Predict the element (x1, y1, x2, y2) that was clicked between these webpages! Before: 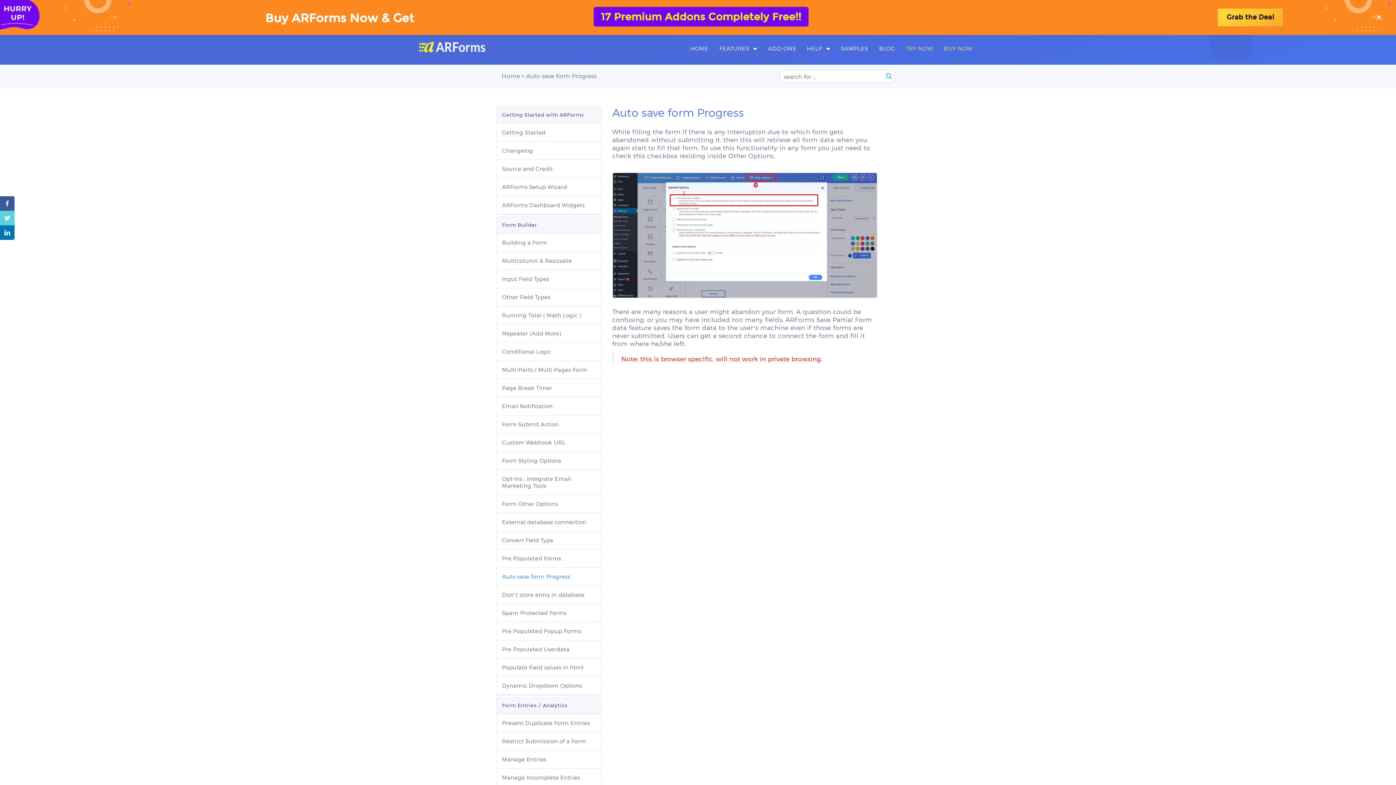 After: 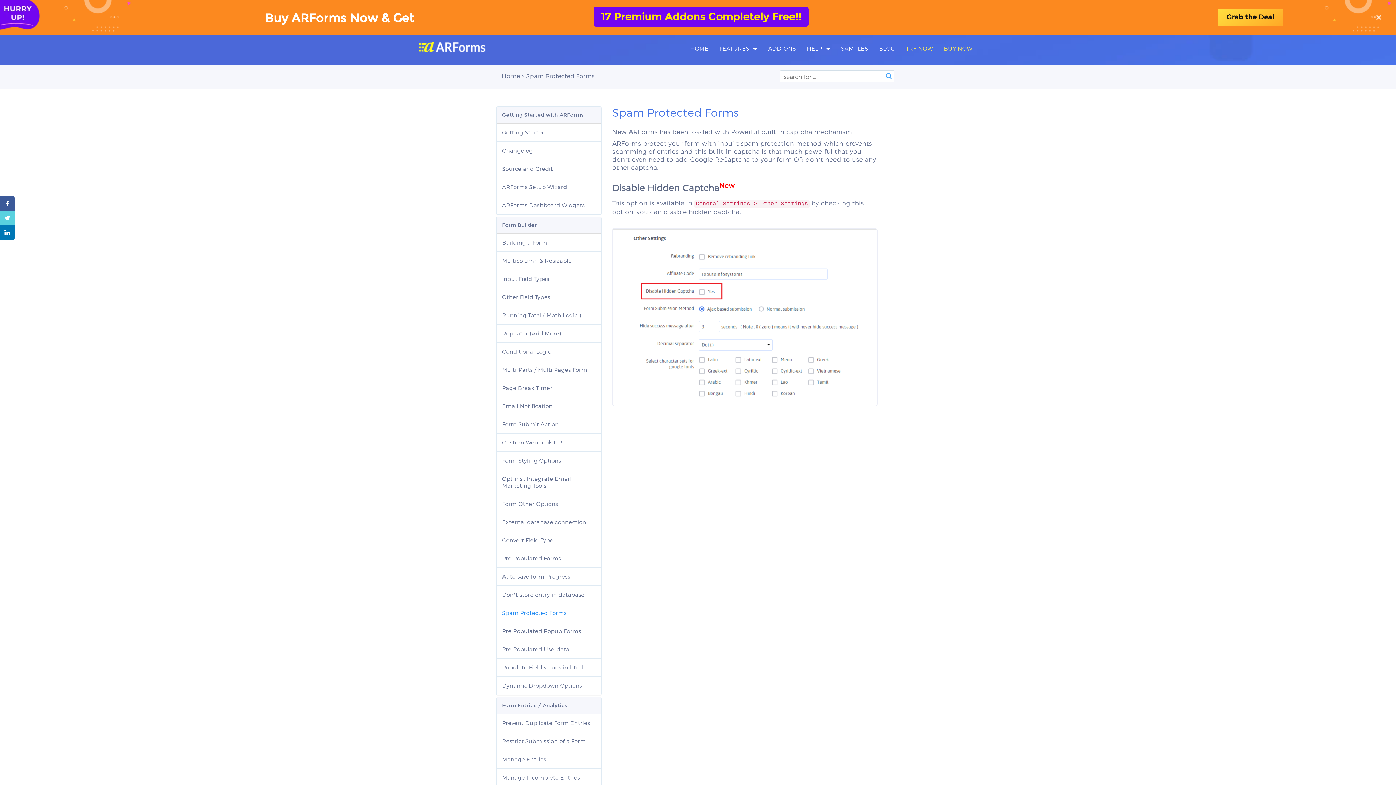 Action: bbox: (496, 604, 601, 622) label: Spam Protected Forms